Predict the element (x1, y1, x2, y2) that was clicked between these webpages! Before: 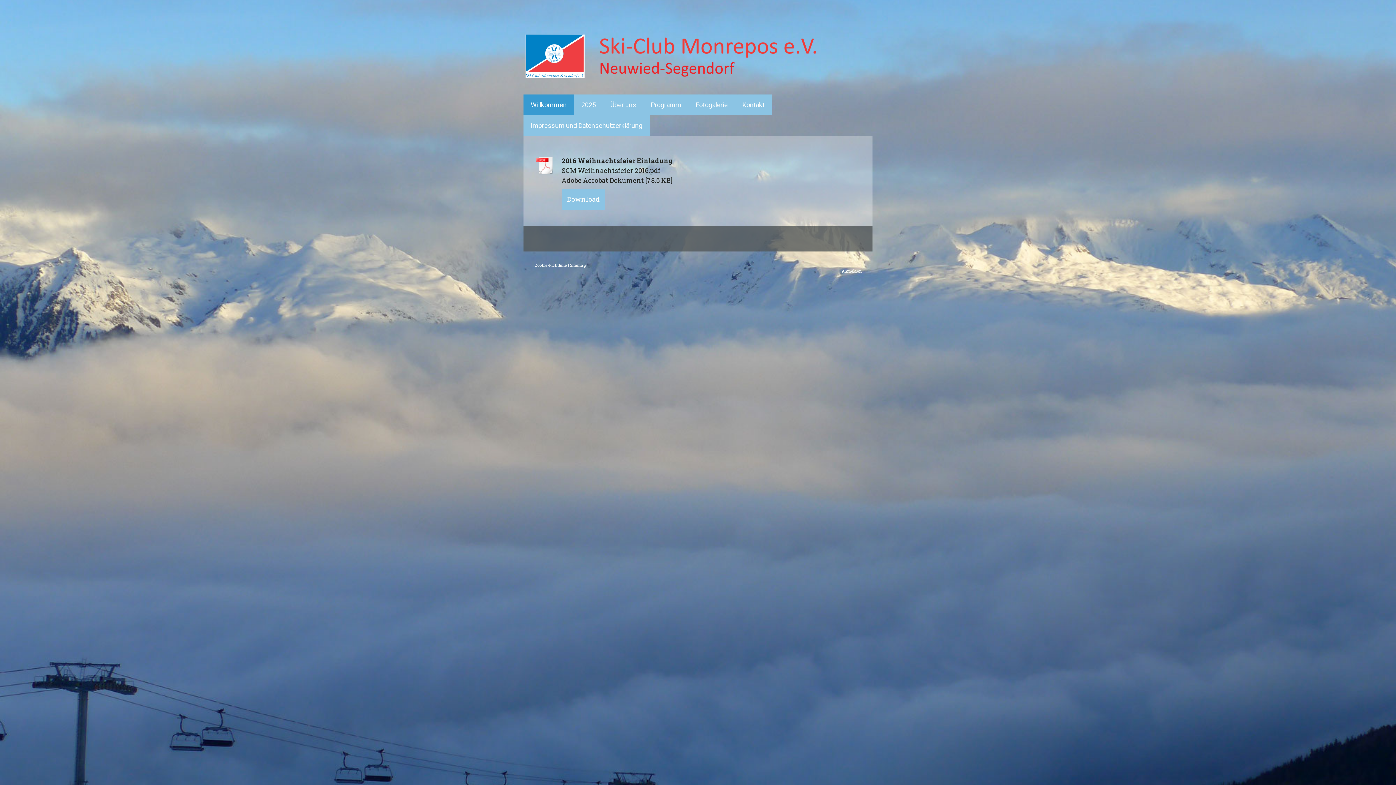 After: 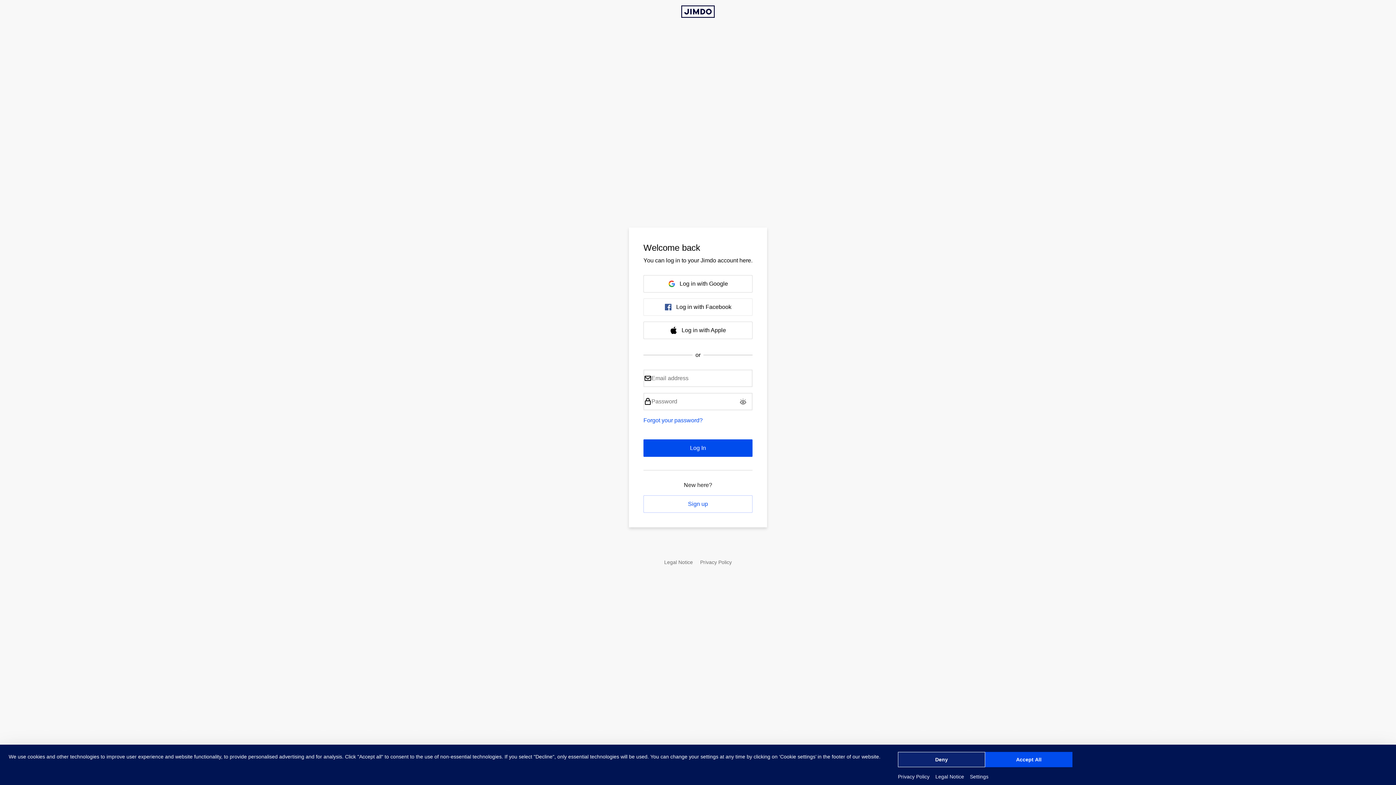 Action: label: Anmelden bbox: (841, 268, 861, 273)